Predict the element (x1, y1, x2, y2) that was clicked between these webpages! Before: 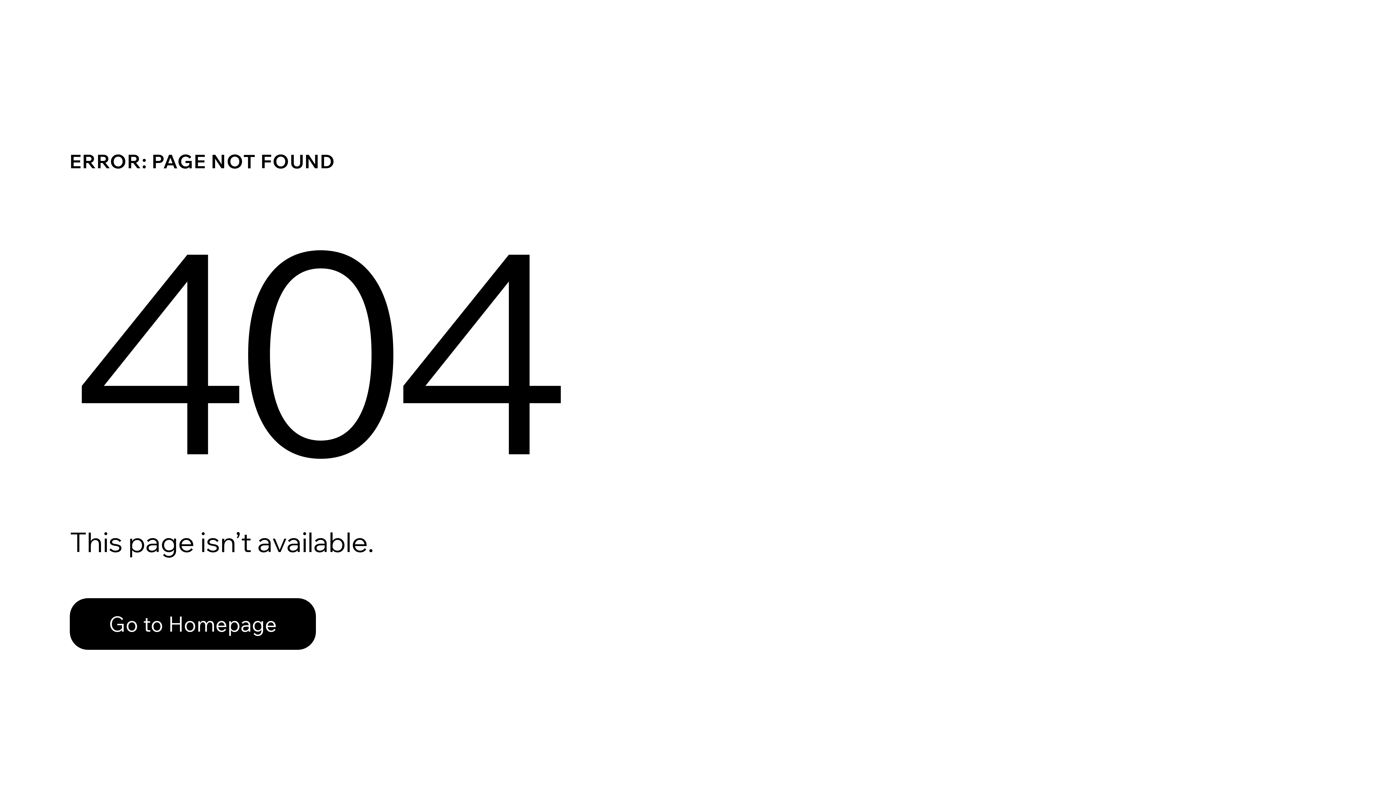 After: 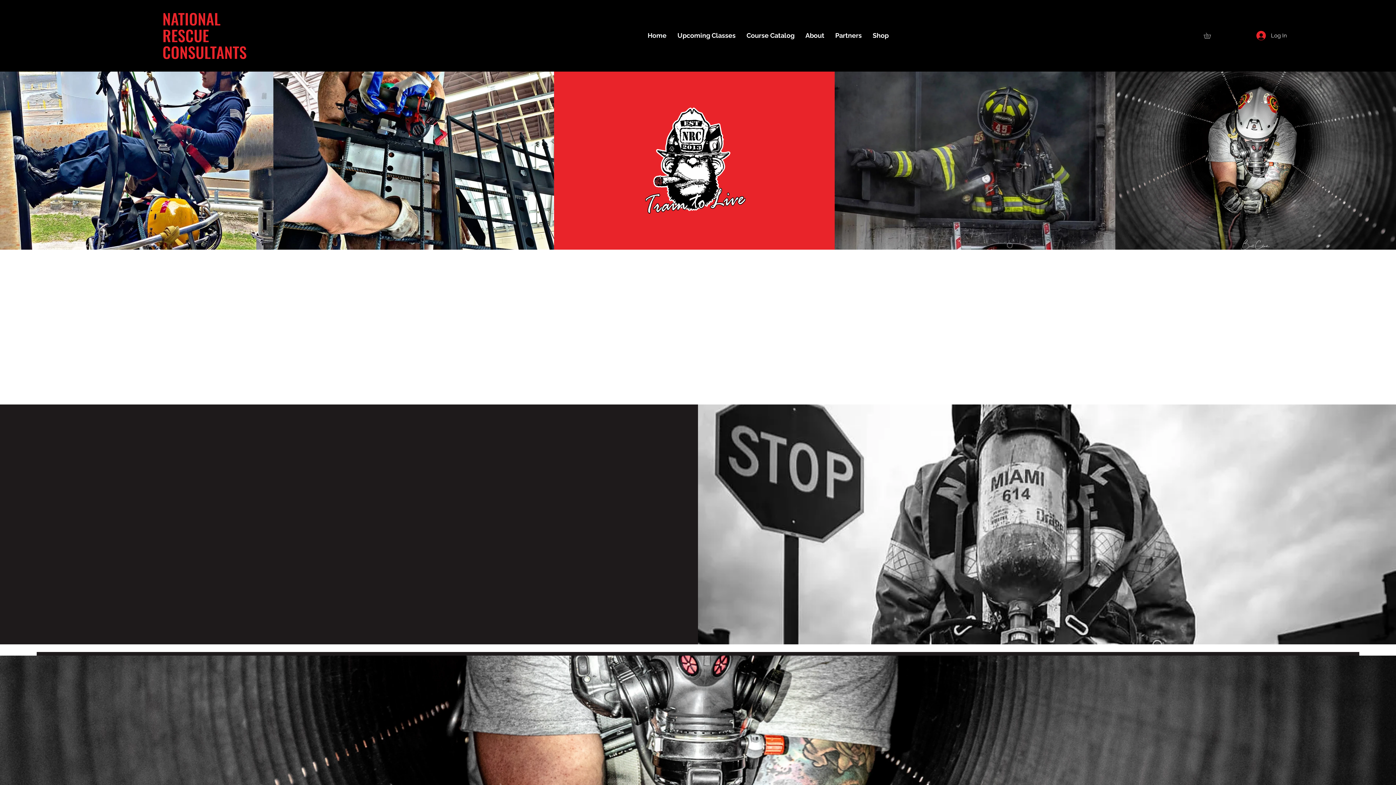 Action: bbox: (69, 582, 768, 659) label: Go to Homepage